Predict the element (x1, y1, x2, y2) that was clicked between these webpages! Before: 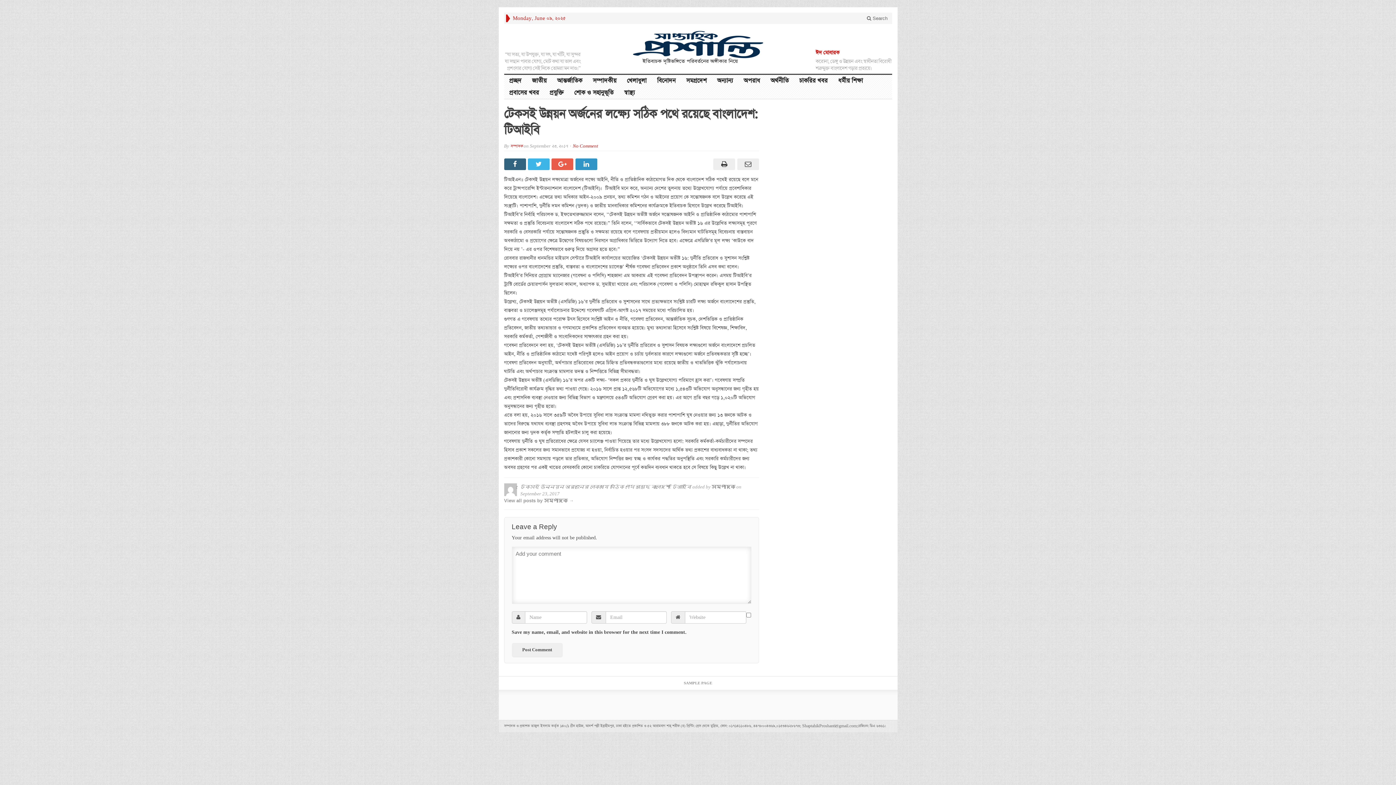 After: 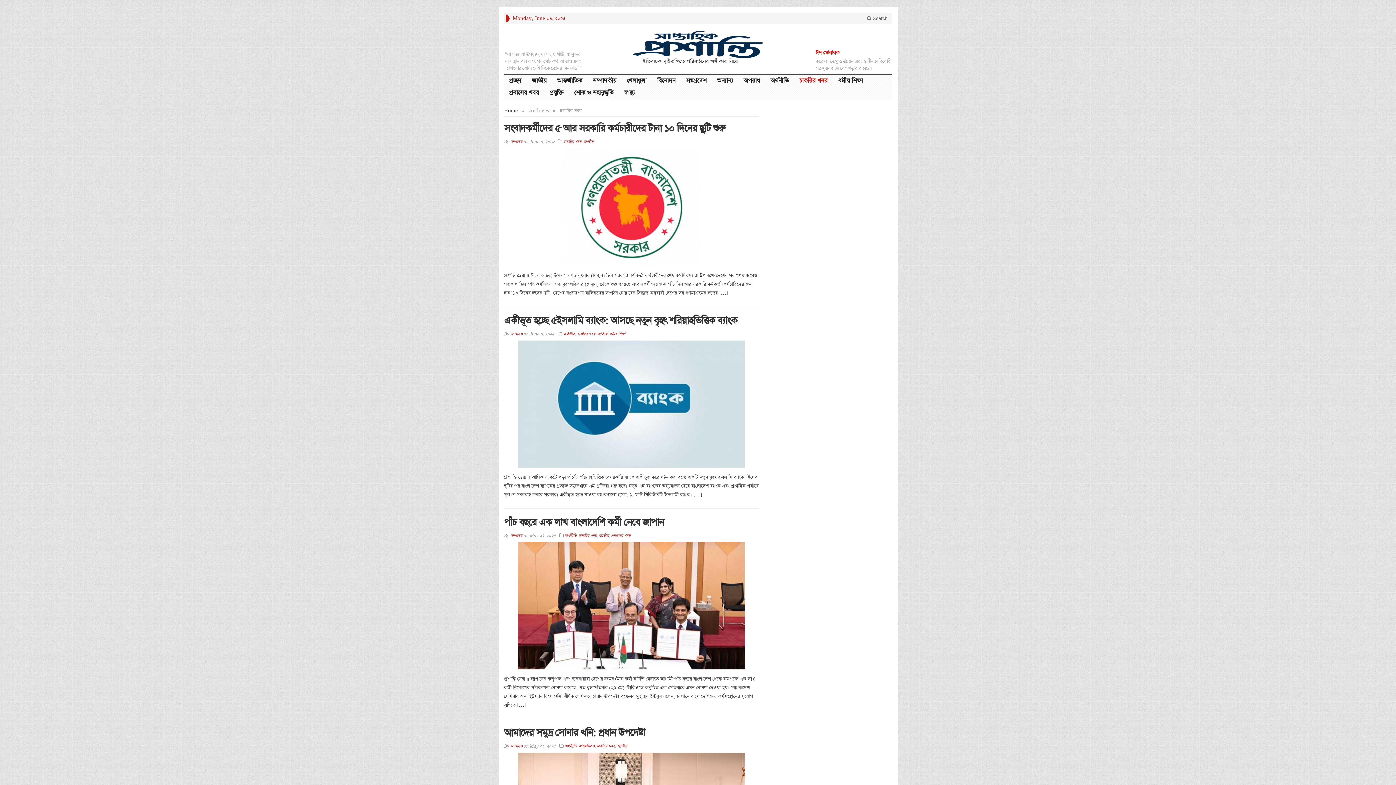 Action: bbox: (794, 74, 833, 86) label: চাকরির খবর